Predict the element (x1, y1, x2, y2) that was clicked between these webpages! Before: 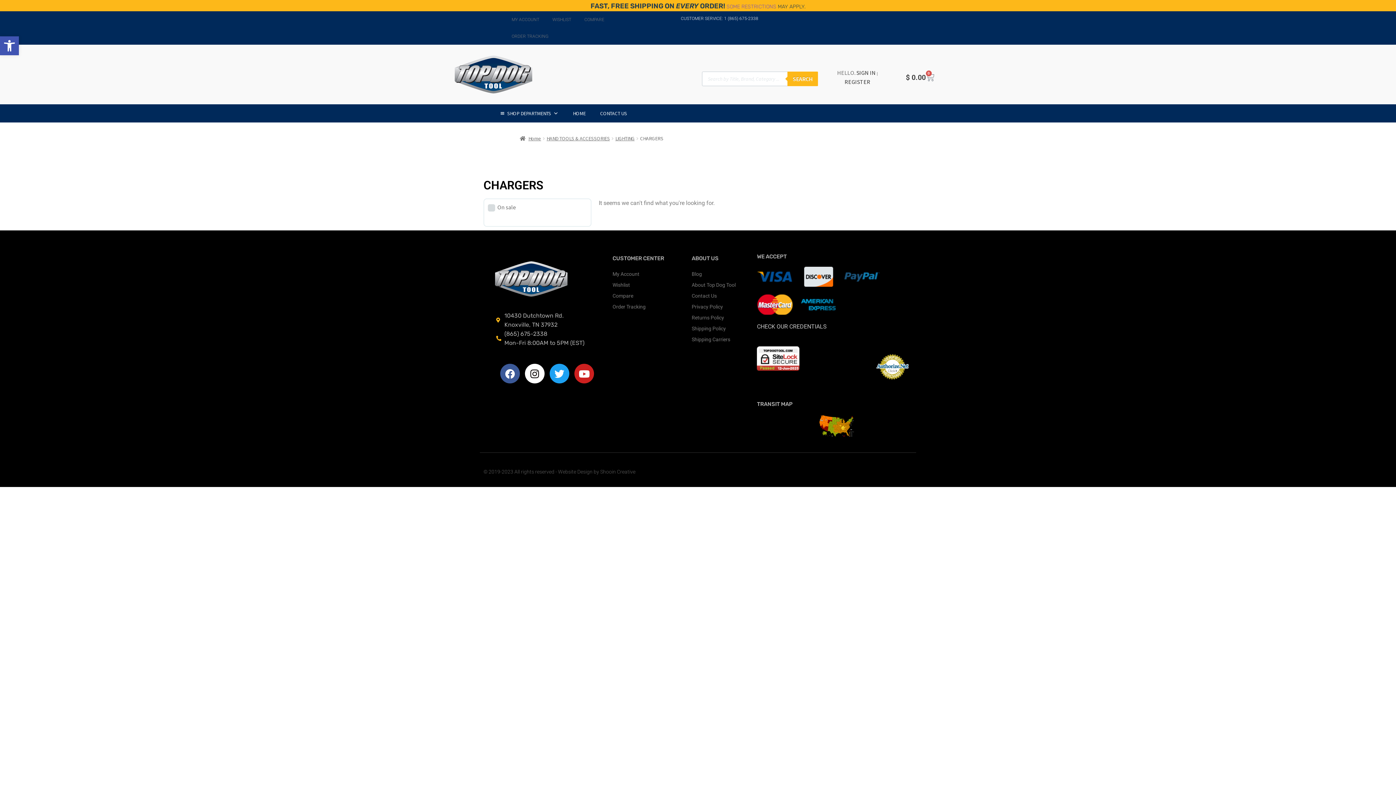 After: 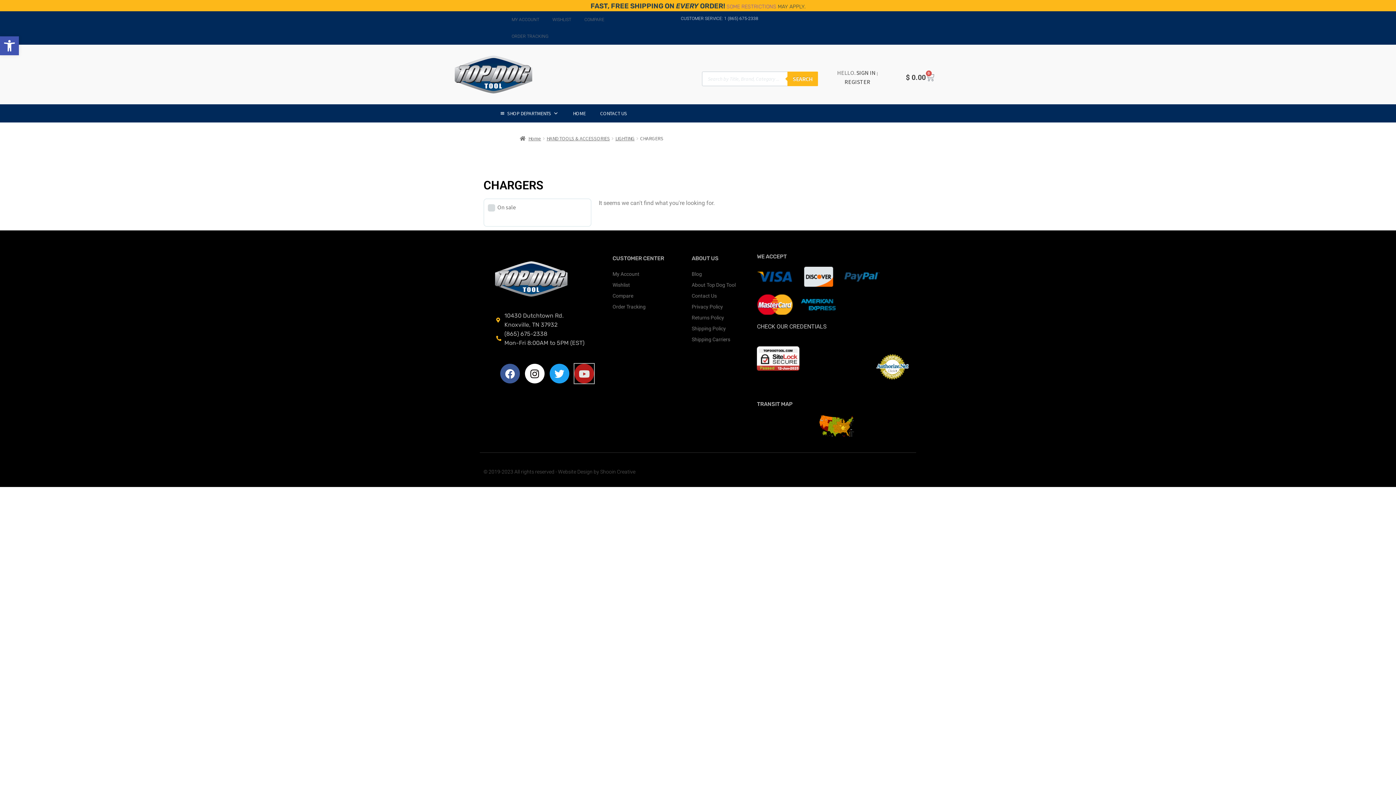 Action: label: Youtube bbox: (574, 364, 594, 383)